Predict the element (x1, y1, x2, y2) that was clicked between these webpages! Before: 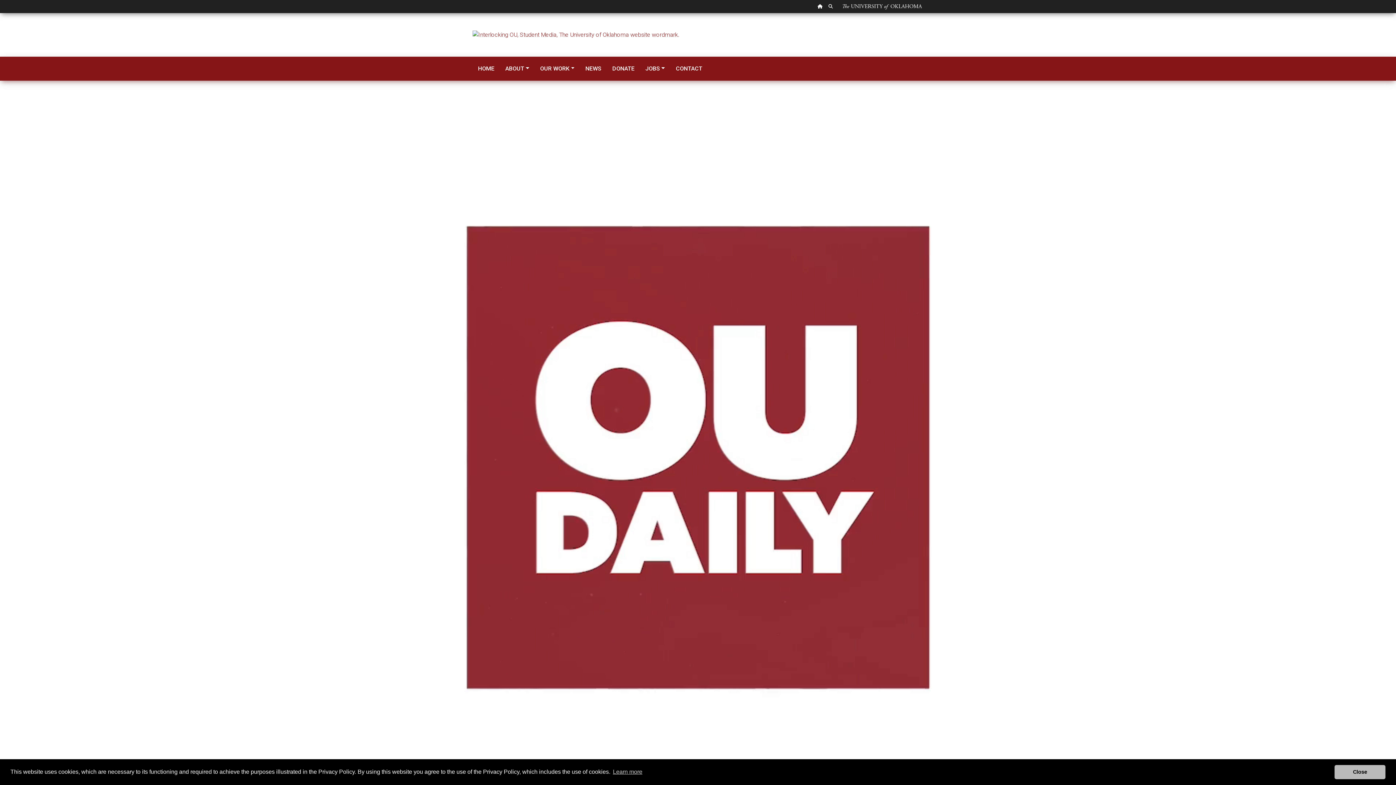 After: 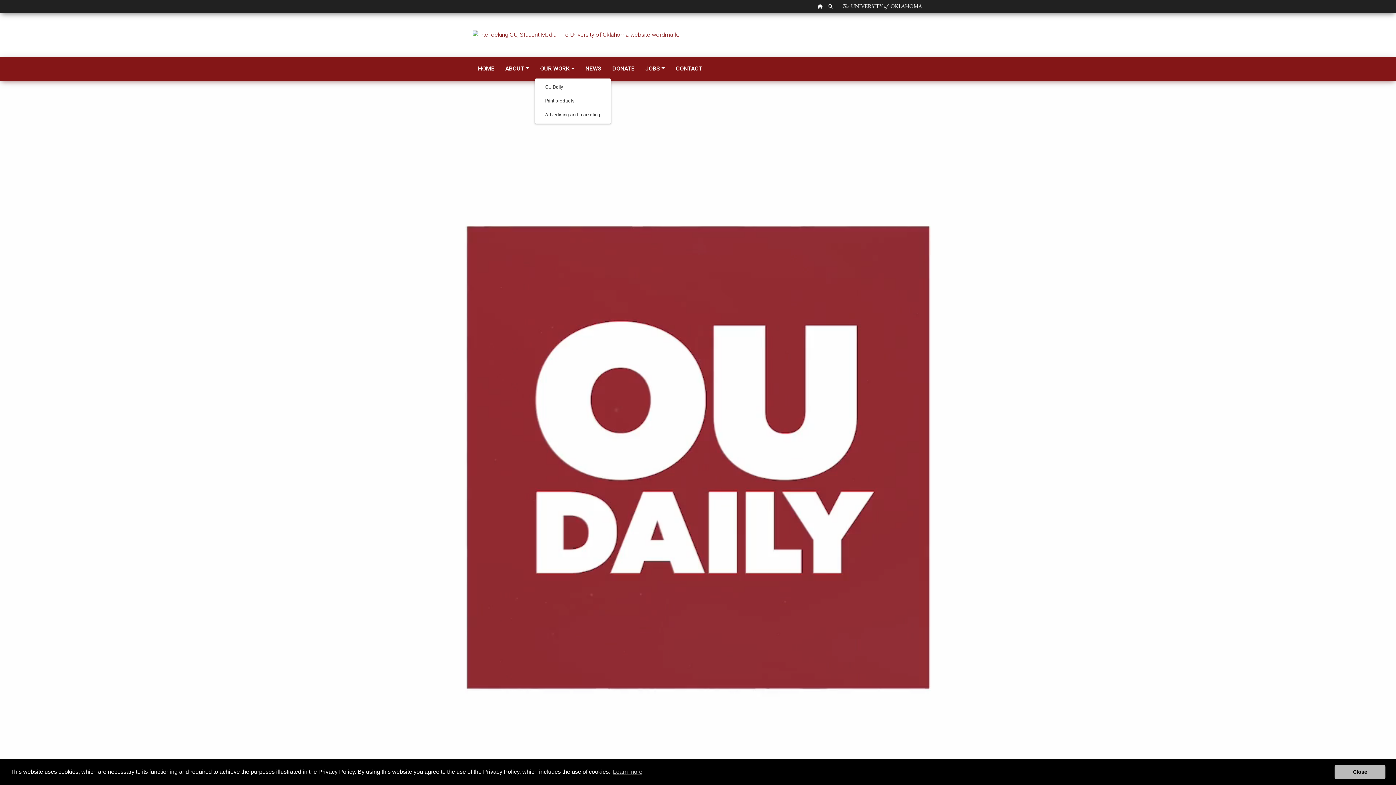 Action: label: OUR WORK bbox: (534, 59, 580, 77)